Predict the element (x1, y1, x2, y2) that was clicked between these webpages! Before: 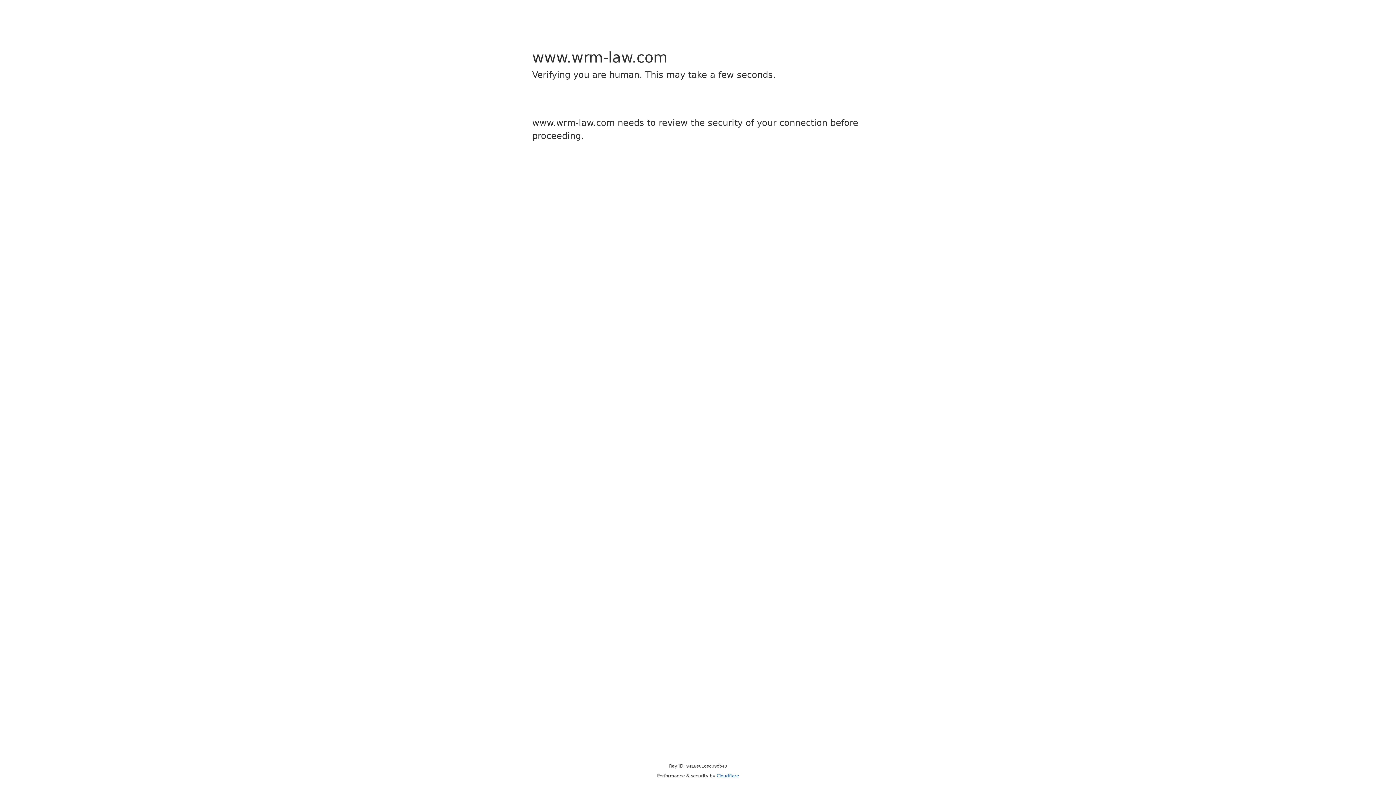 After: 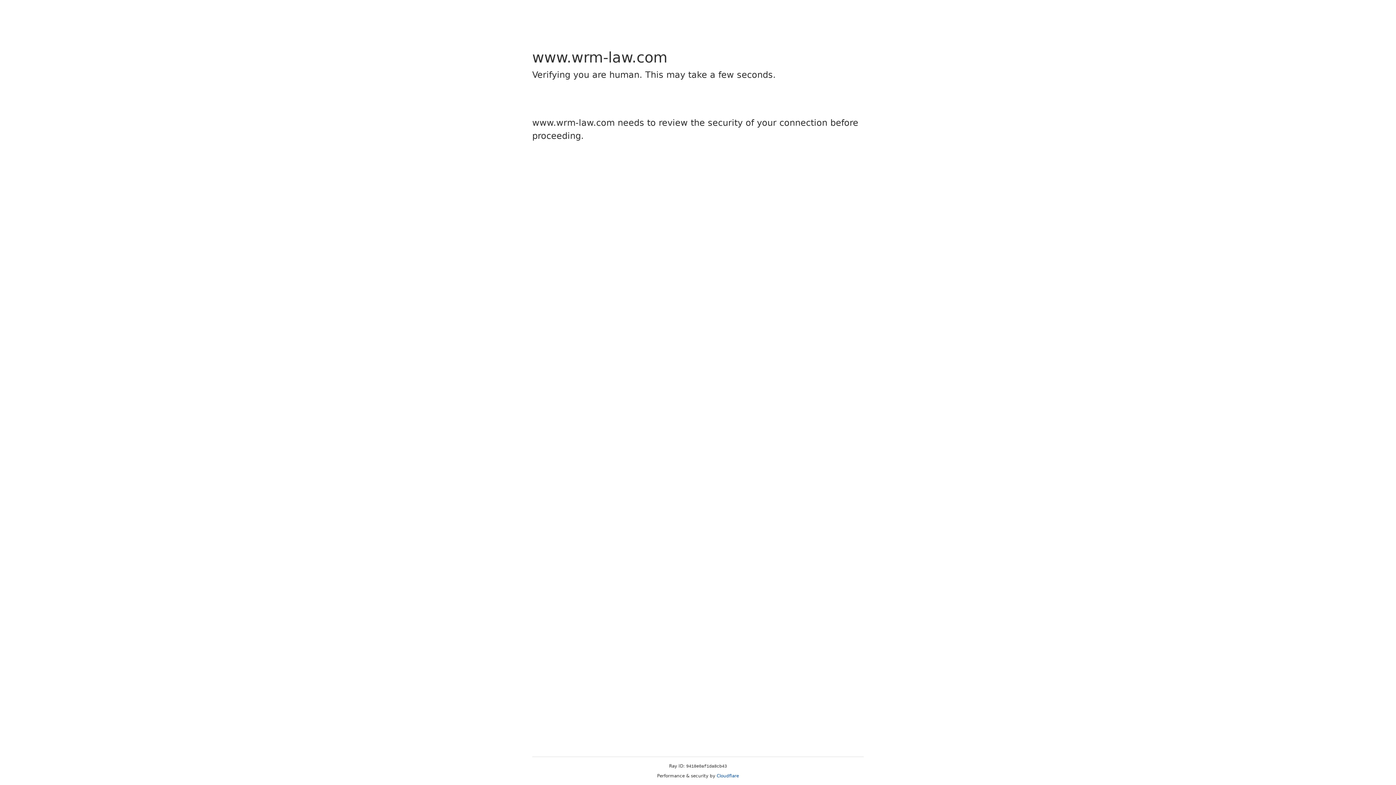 Action: bbox: (716, 773, 739, 778) label: Cloudflare